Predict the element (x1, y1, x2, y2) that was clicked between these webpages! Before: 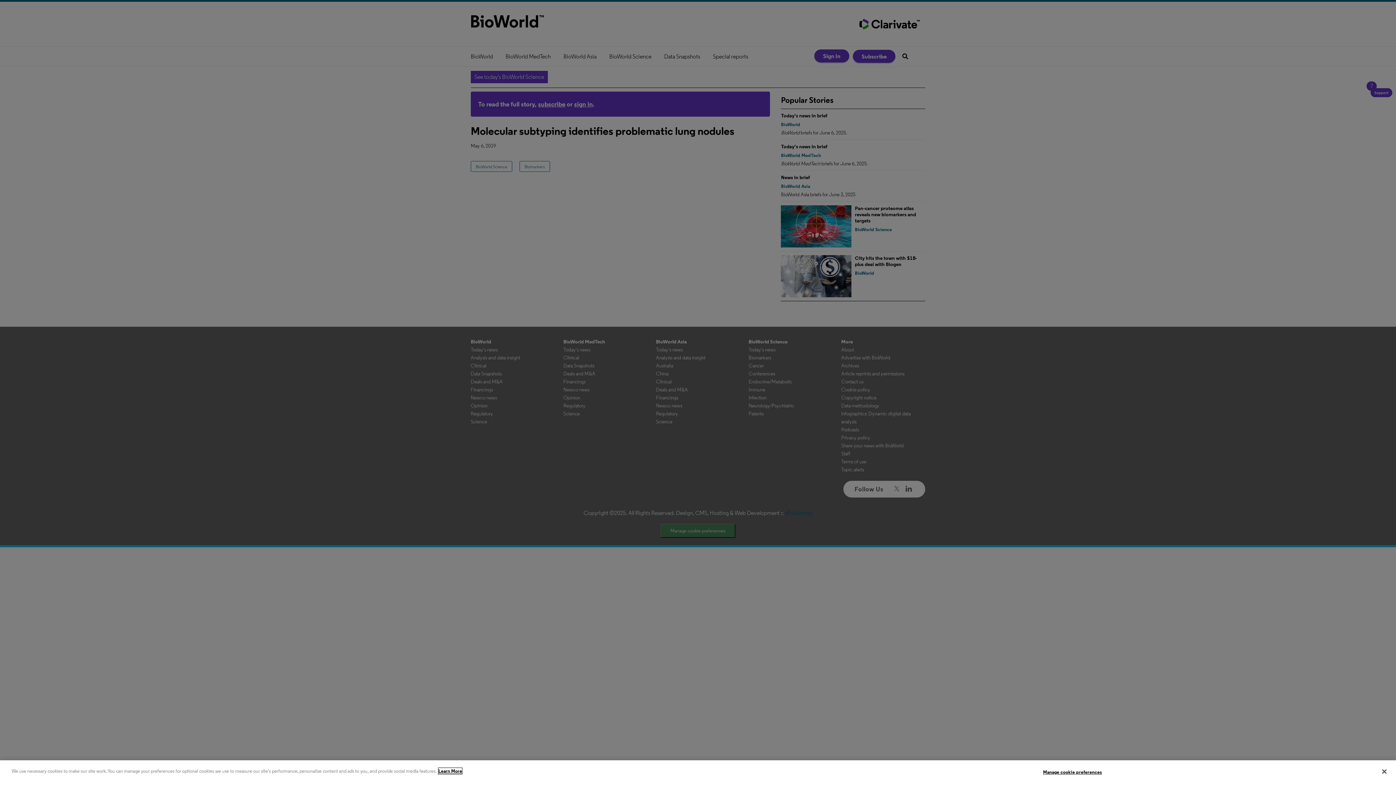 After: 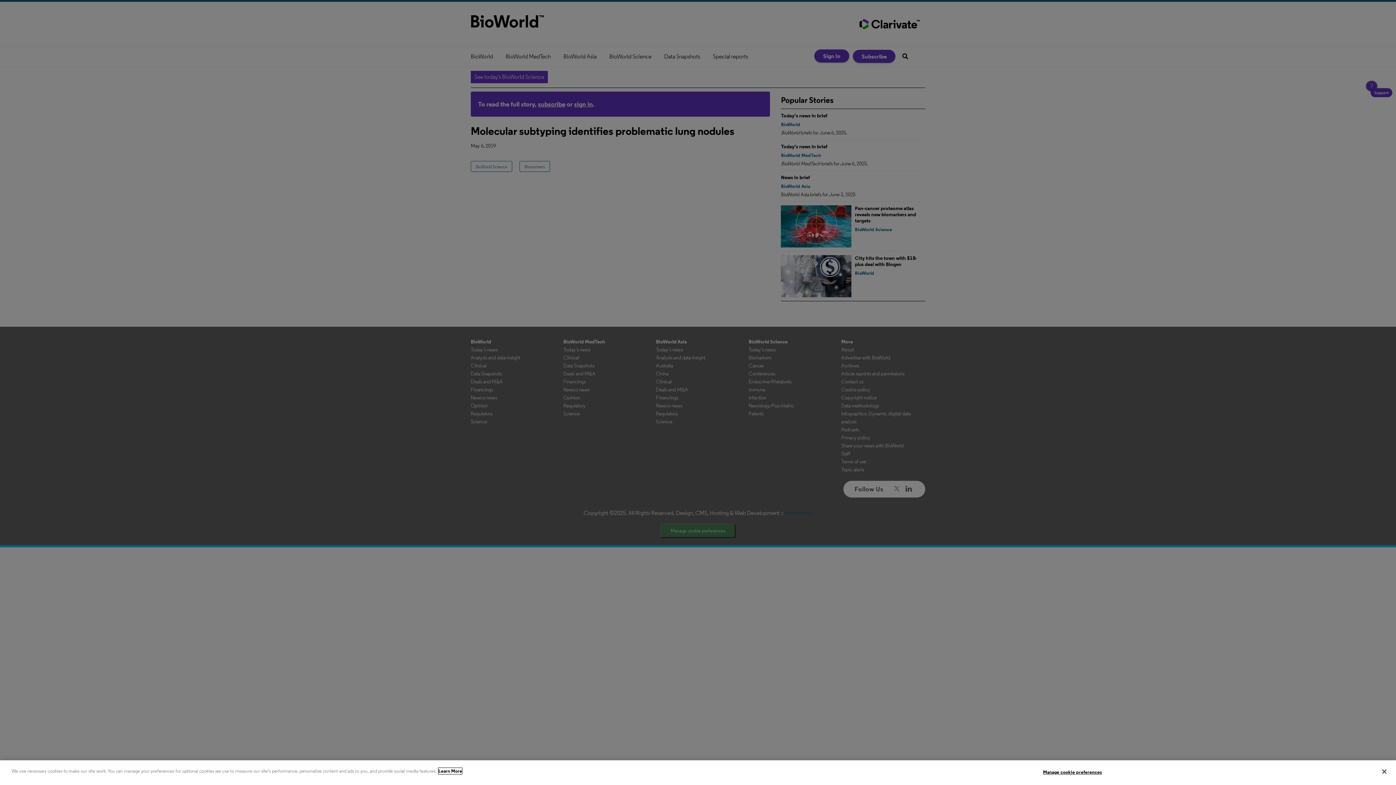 Action: bbox: (438, 768, 462, 774) label: More information about your privacy, opens in a new tab